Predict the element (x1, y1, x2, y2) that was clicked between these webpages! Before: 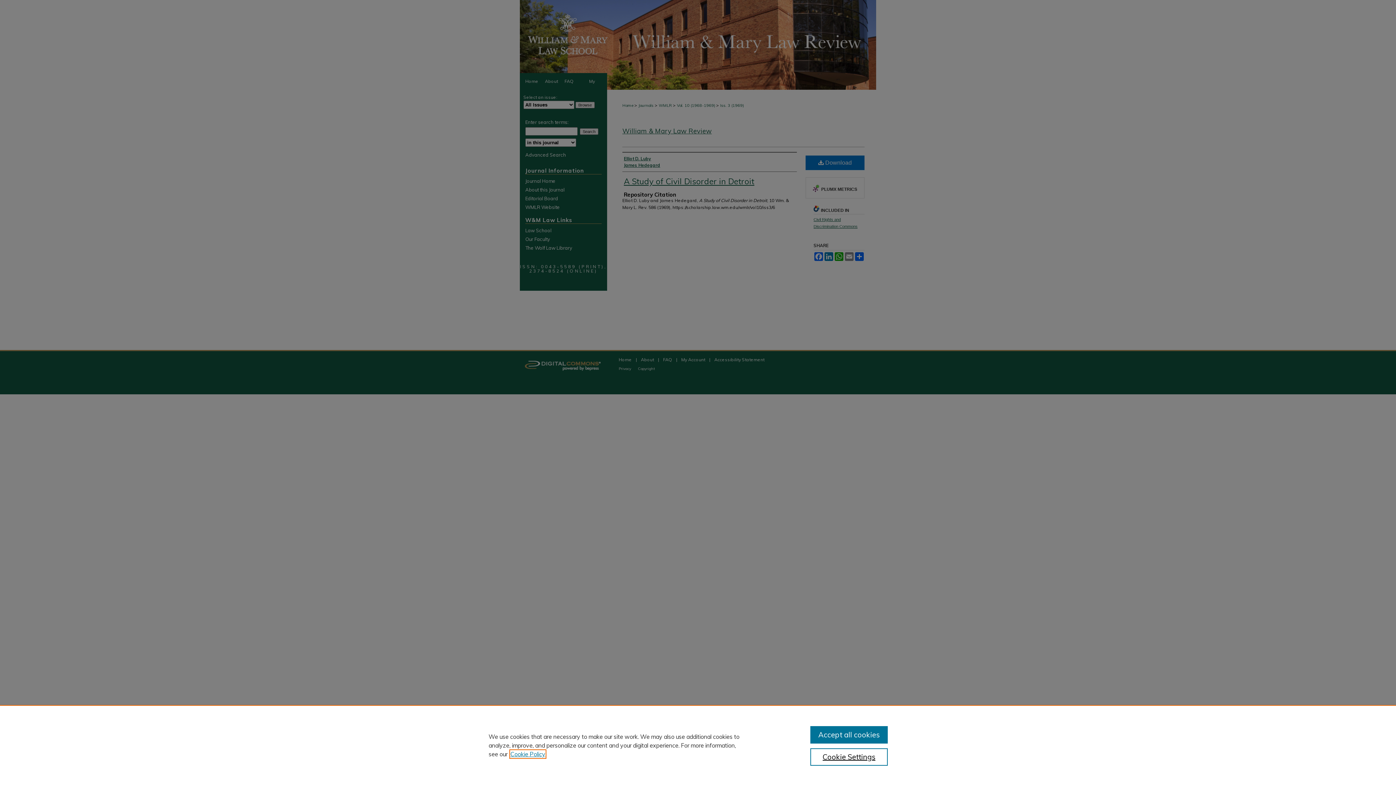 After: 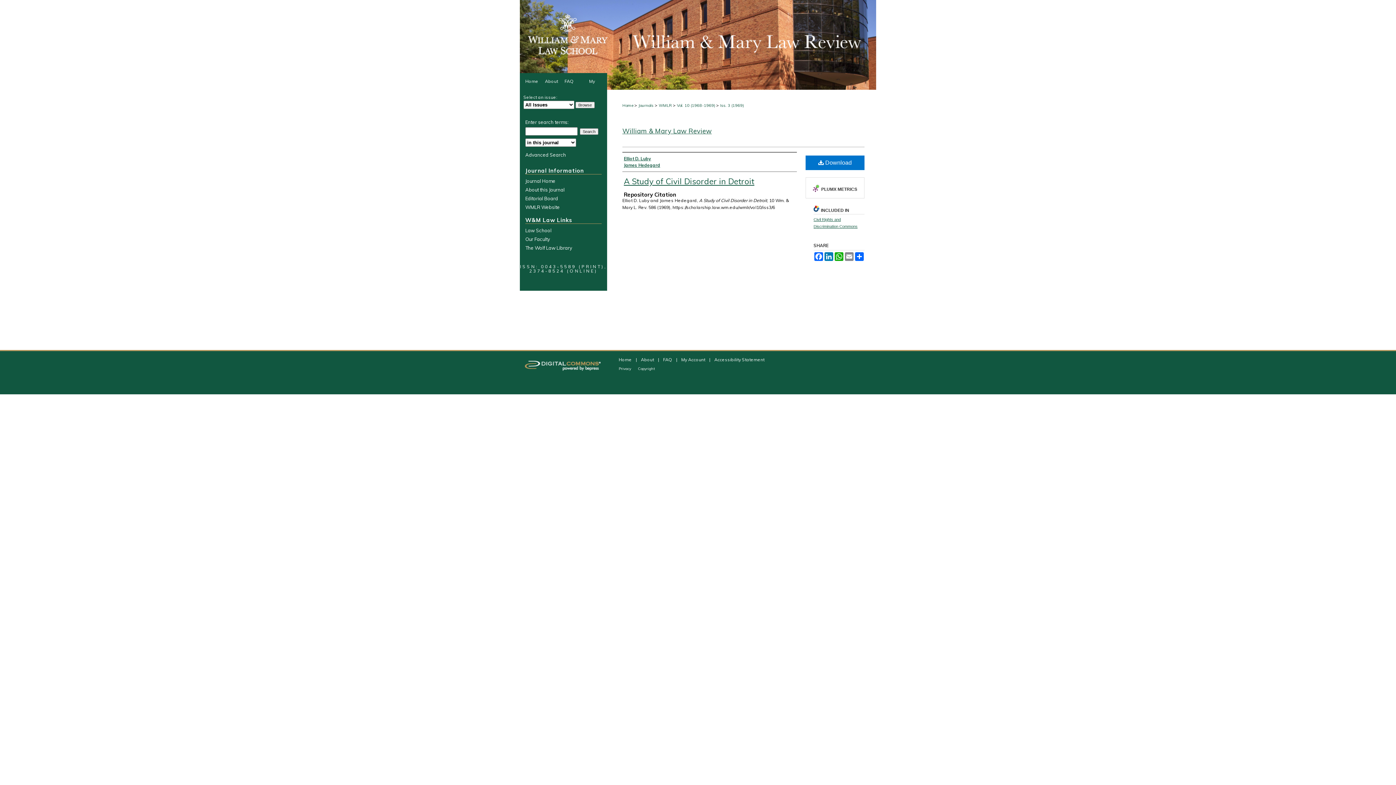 Action: label: Accept all cookies bbox: (810, 726, 887, 744)